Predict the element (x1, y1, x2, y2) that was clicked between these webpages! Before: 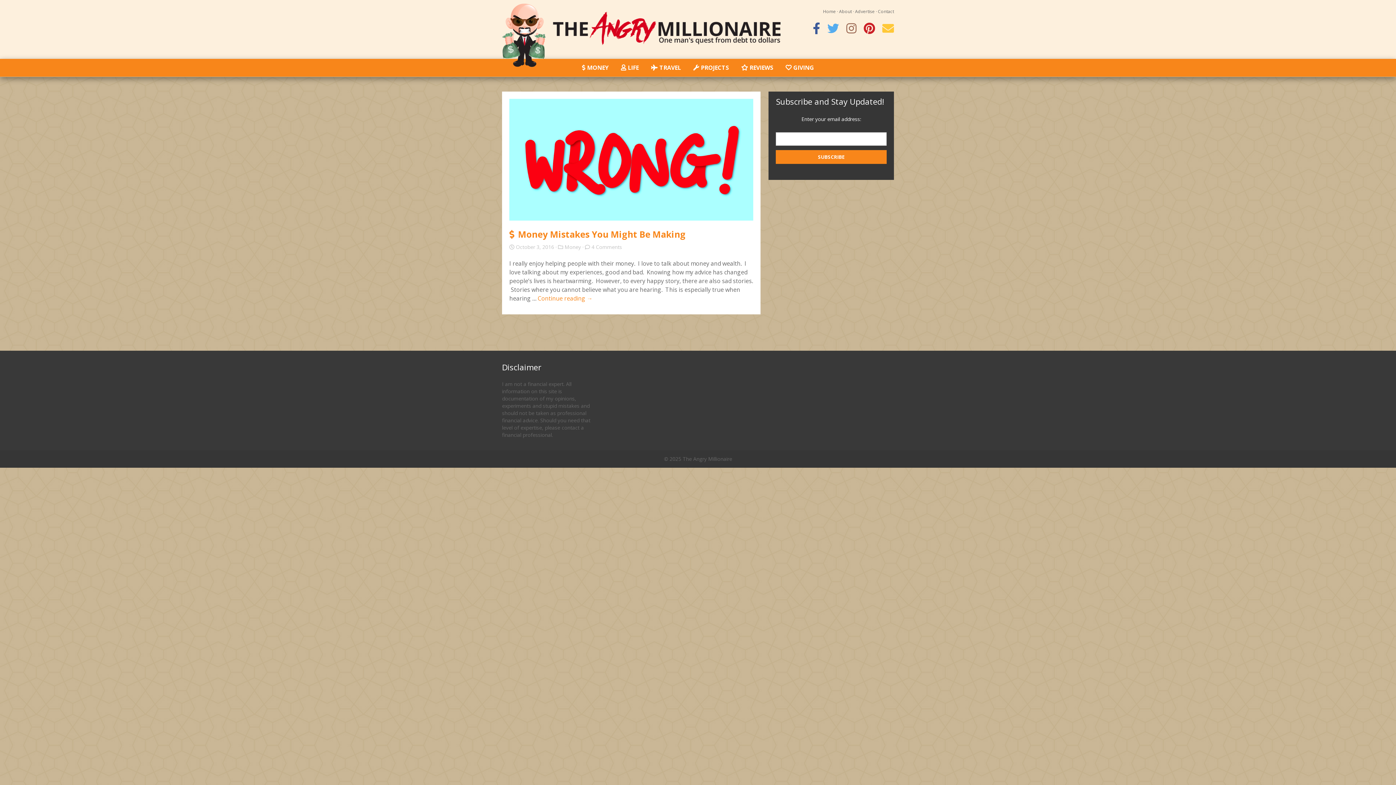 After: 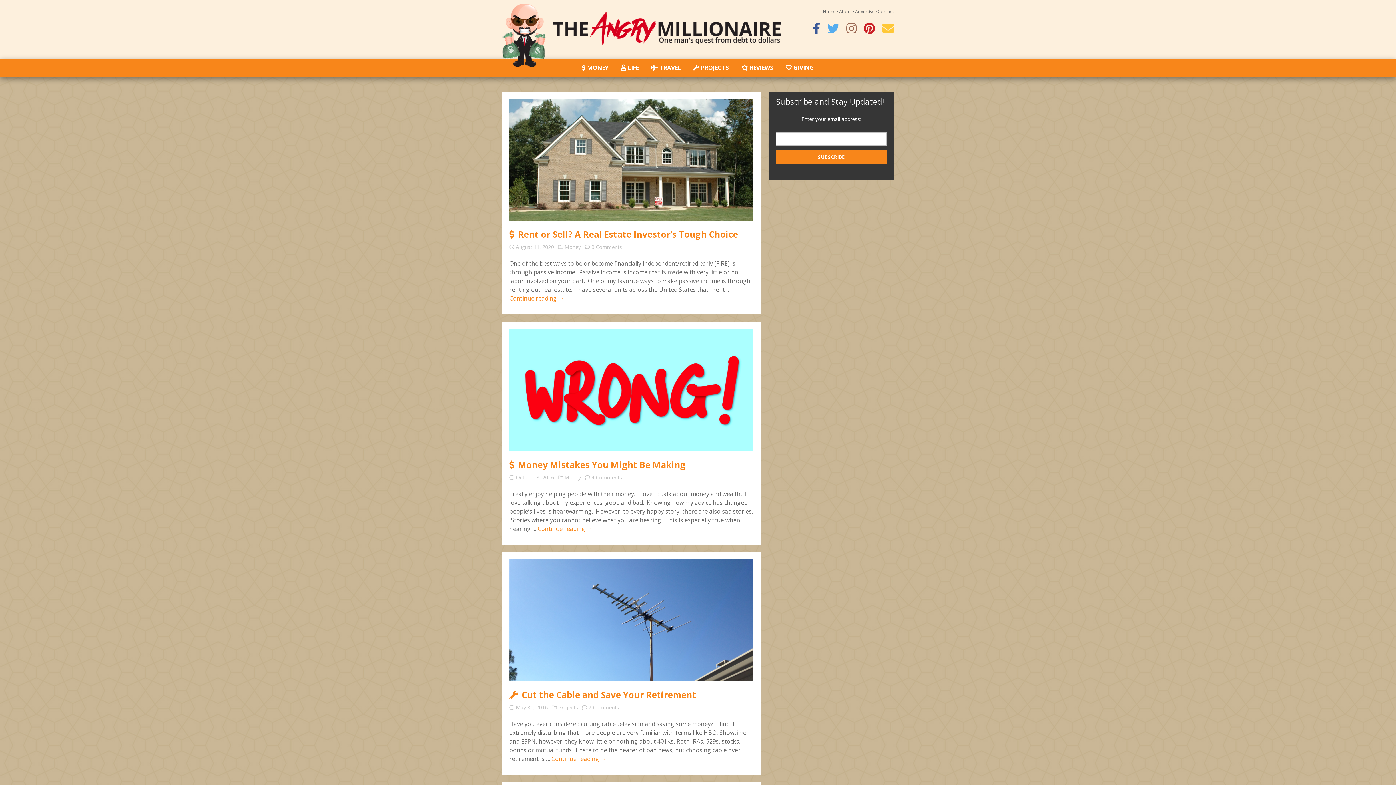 Action: bbox: (553, 43, 780, 51)